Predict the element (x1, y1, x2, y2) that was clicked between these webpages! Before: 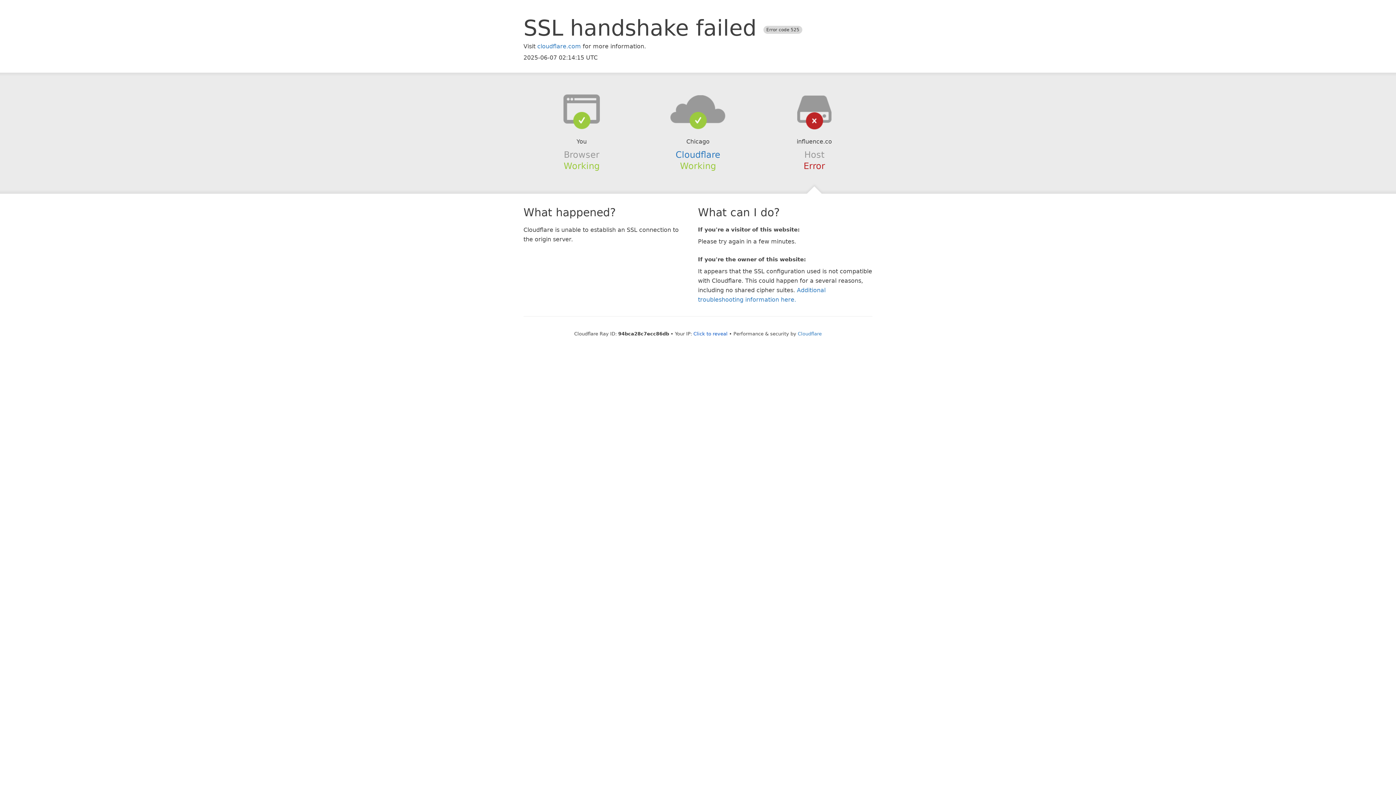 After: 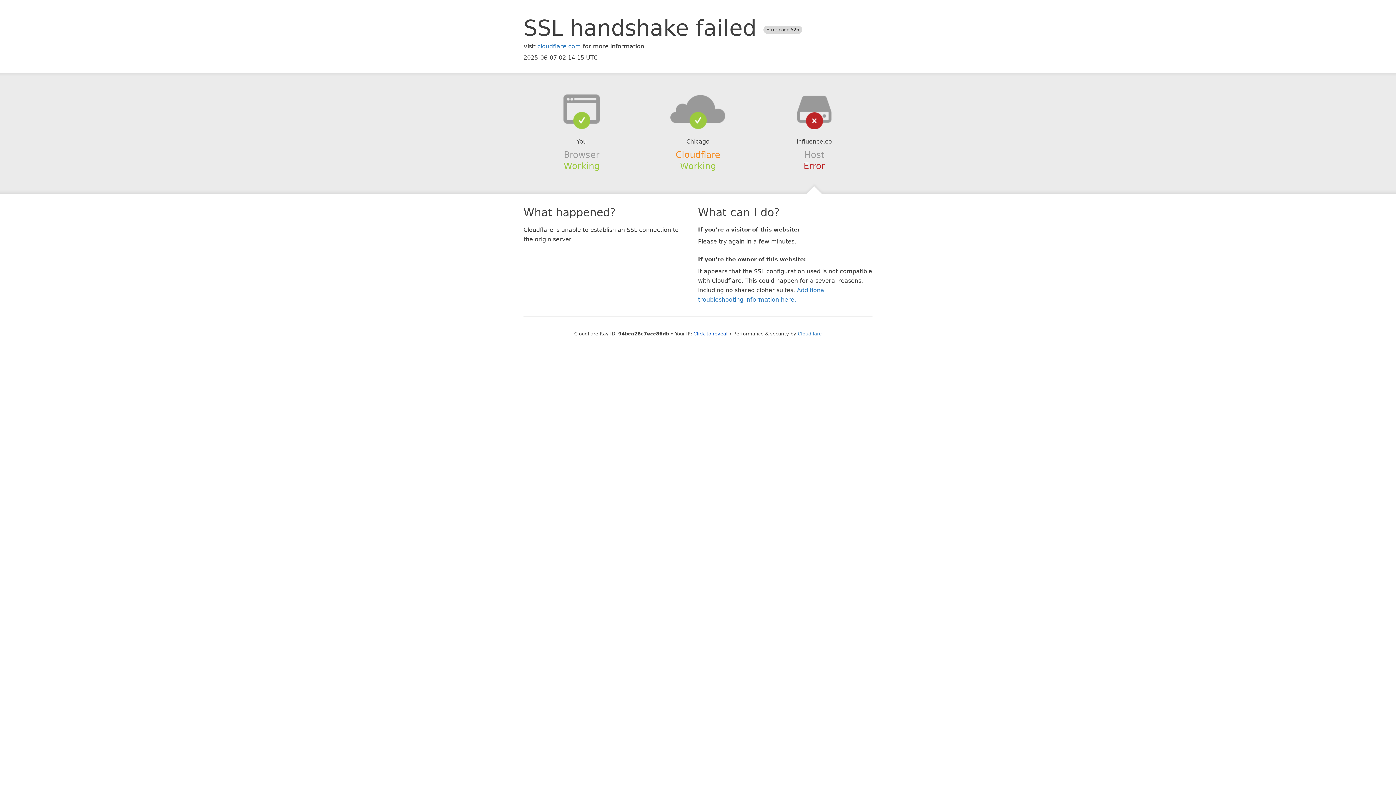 Action: bbox: (675, 149, 720, 159) label: Cloudflare